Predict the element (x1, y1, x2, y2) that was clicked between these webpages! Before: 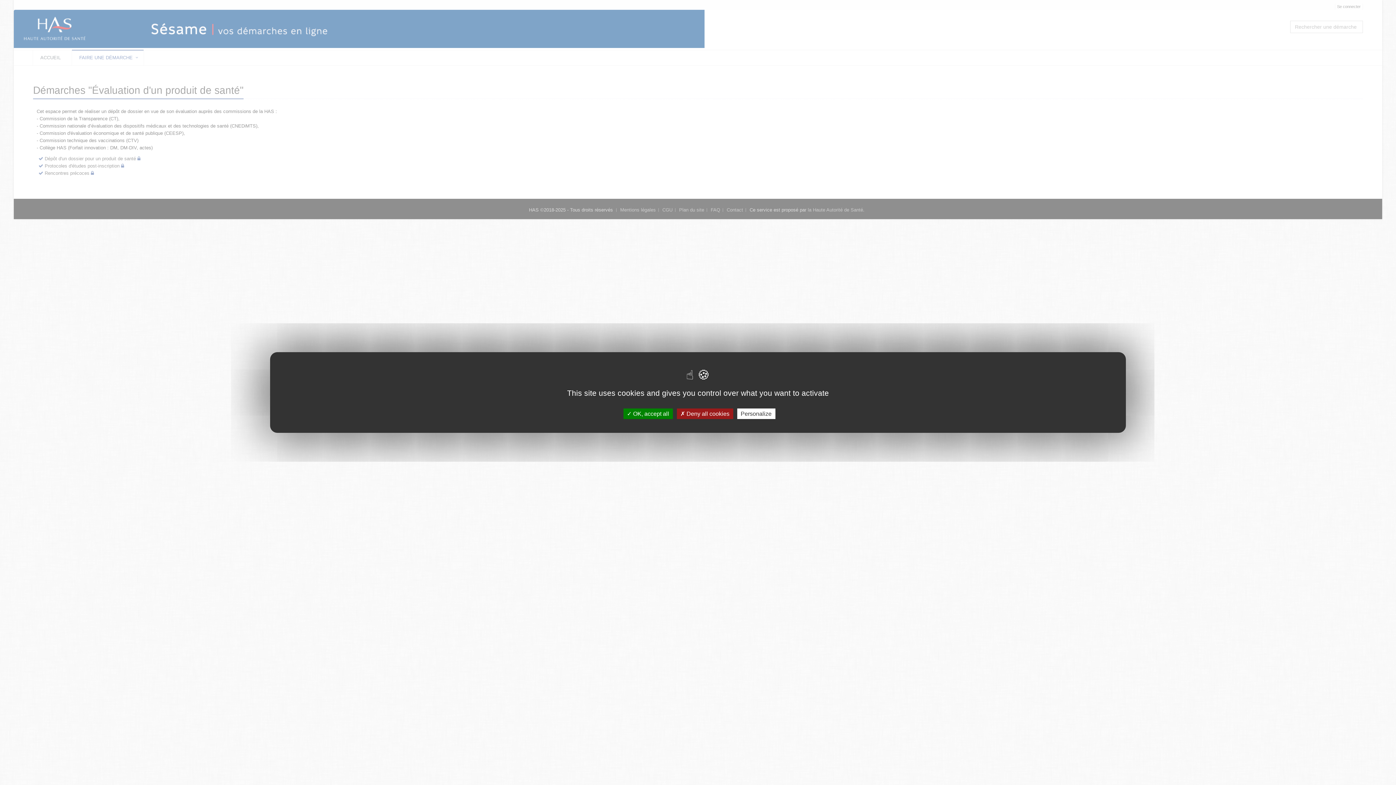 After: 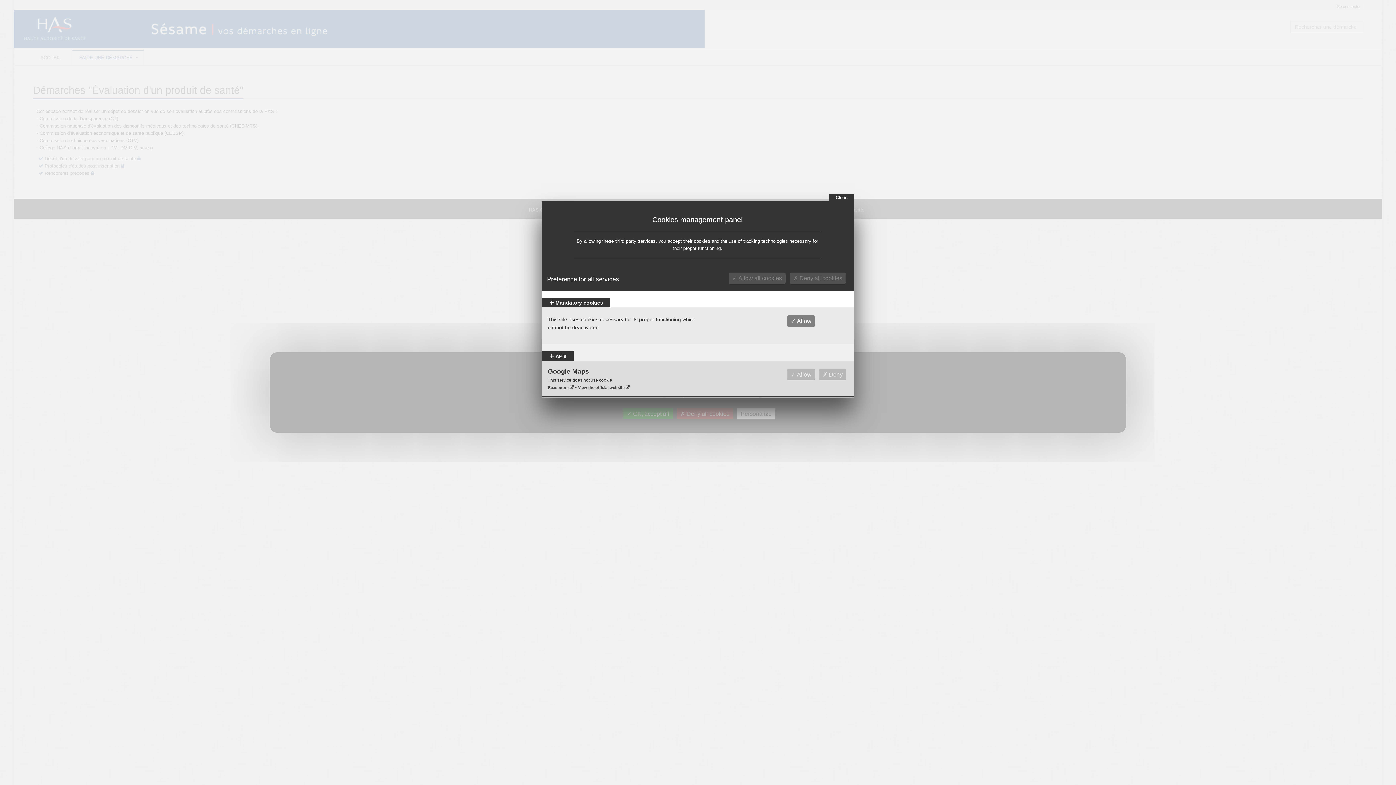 Action: label: Personalize bbox: (737, 408, 775, 419)